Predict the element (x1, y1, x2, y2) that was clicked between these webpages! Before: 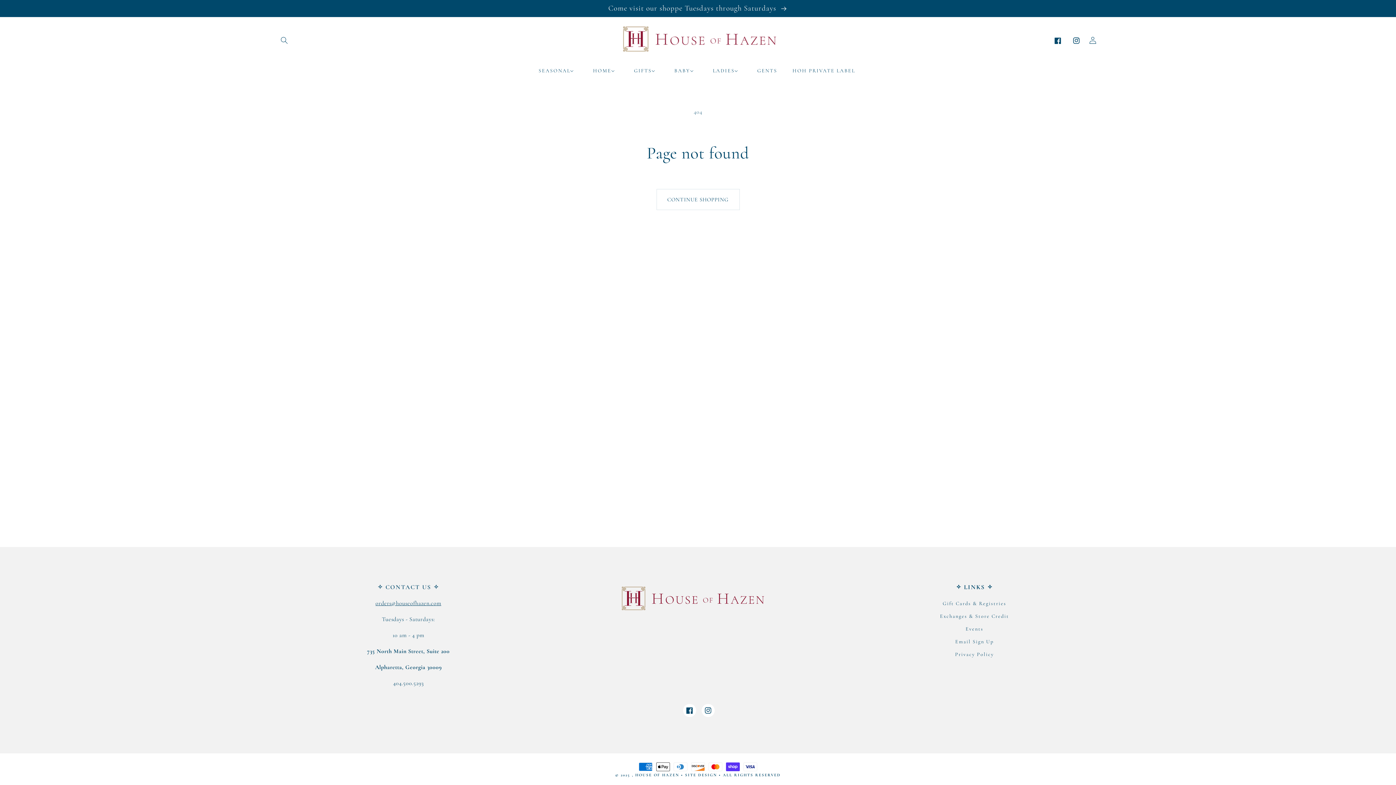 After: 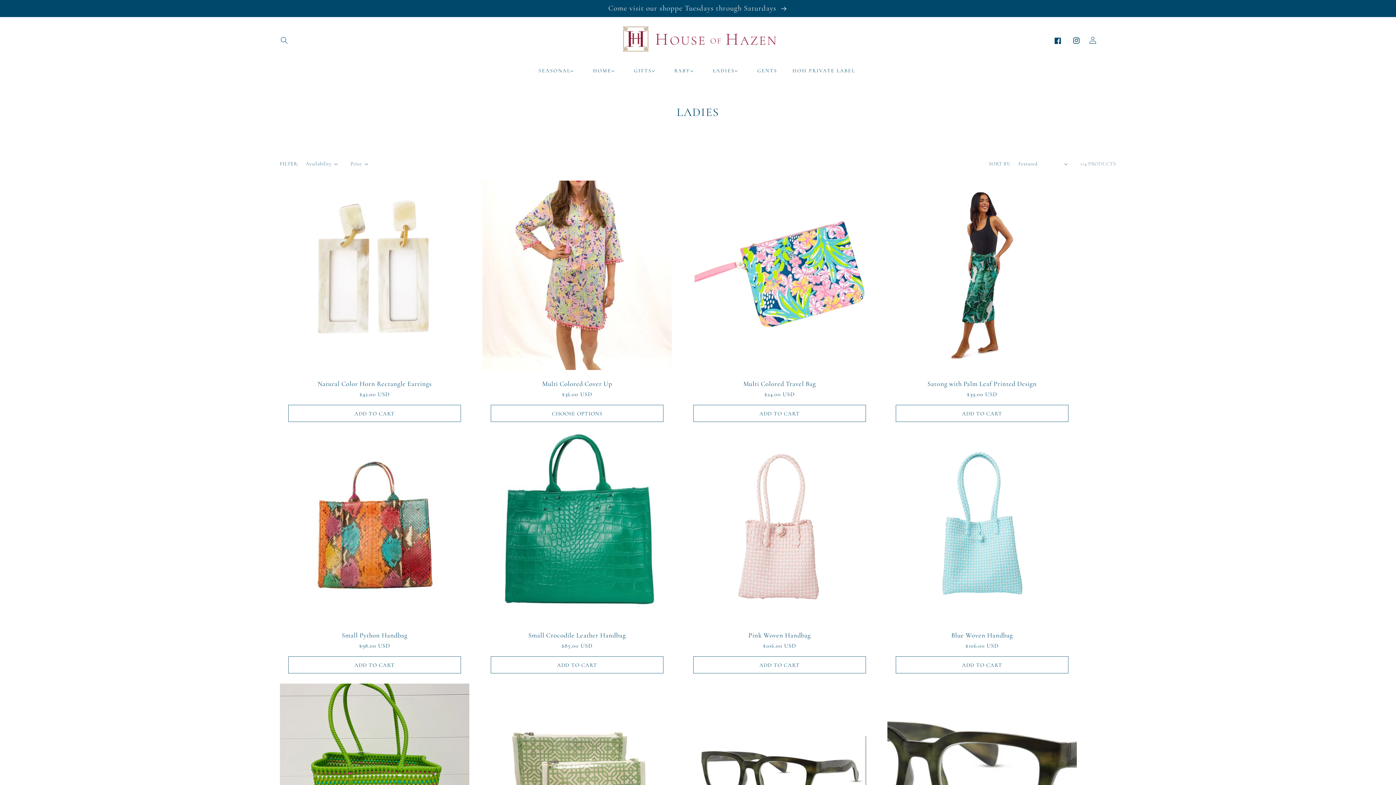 Action: bbox: (706, 63, 750, 78) label: Ladies